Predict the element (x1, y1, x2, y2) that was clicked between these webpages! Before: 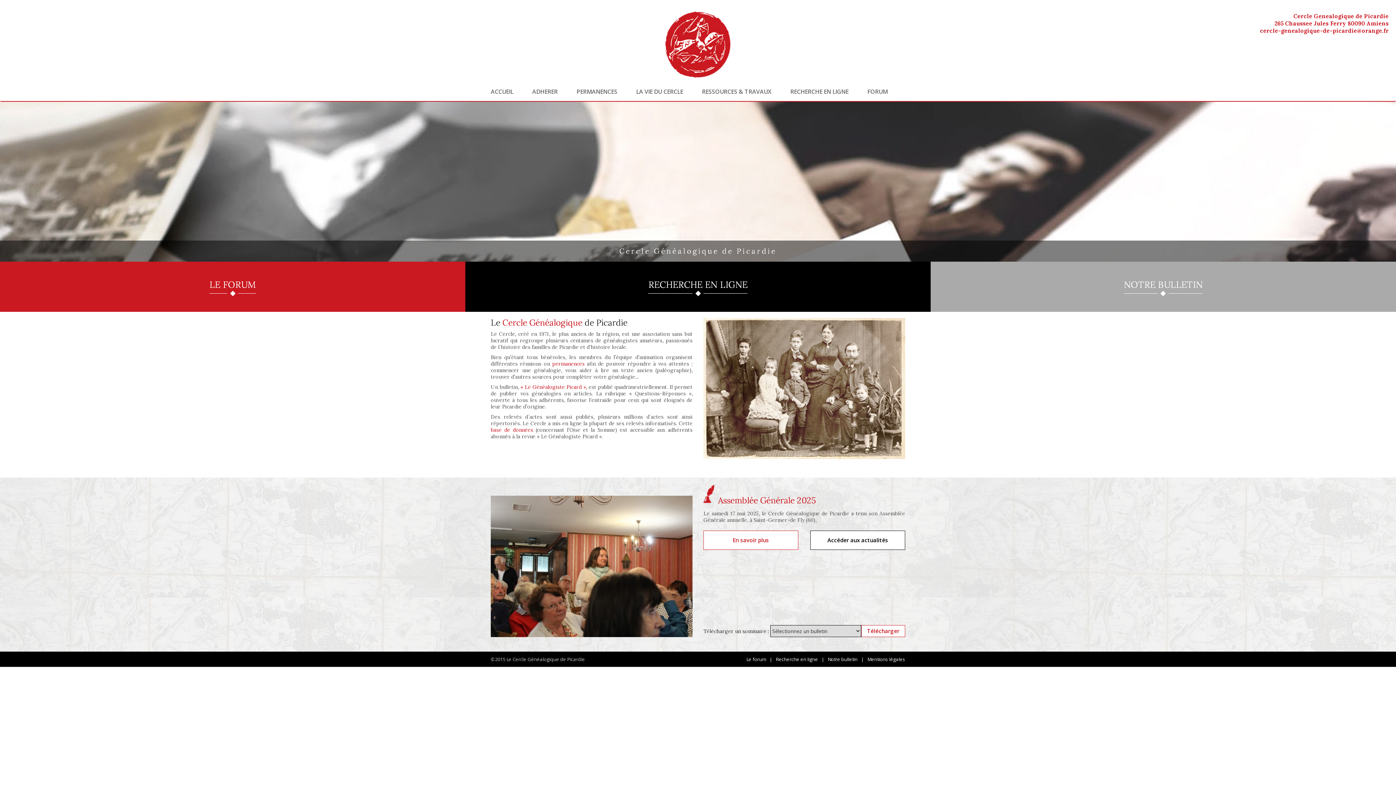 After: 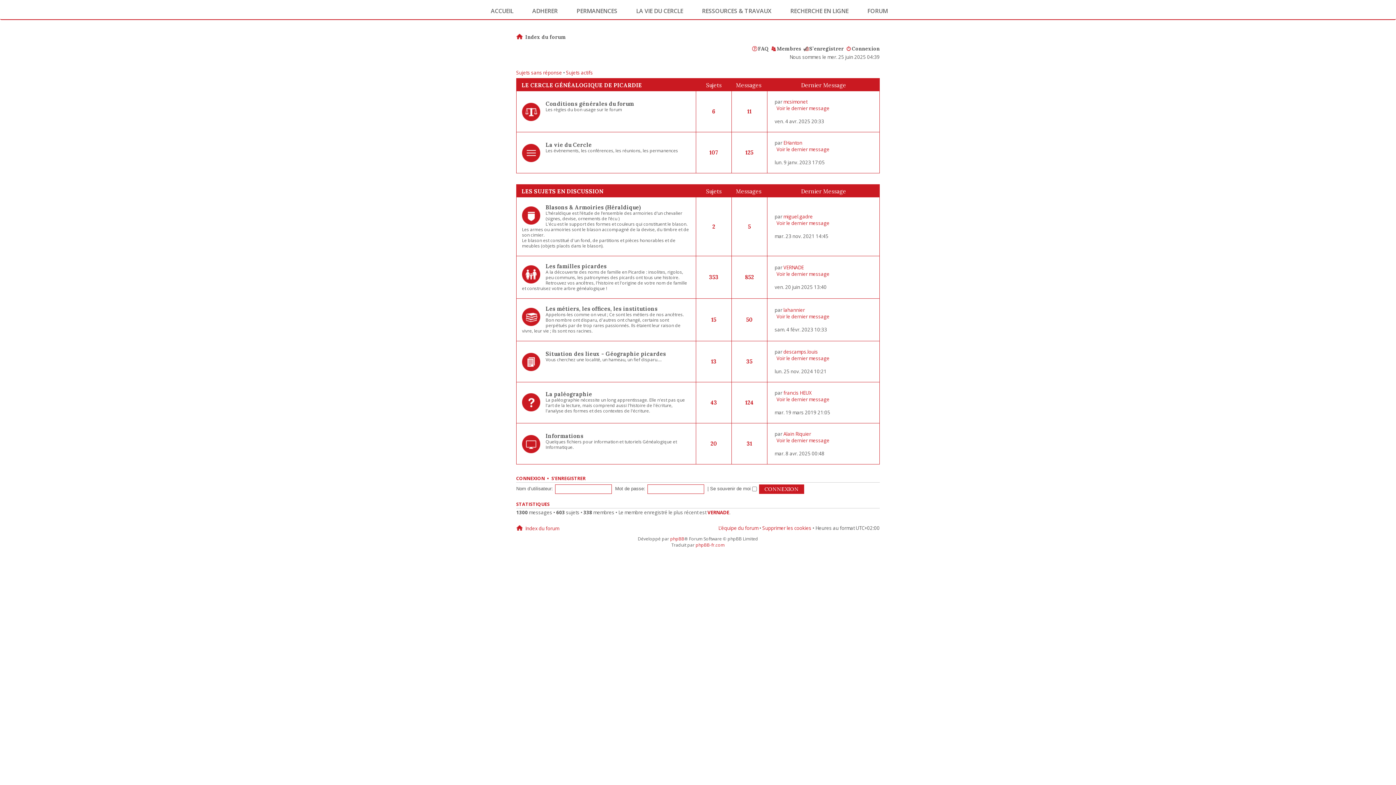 Action: bbox: (746, 656, 766, 662) label: Le forum